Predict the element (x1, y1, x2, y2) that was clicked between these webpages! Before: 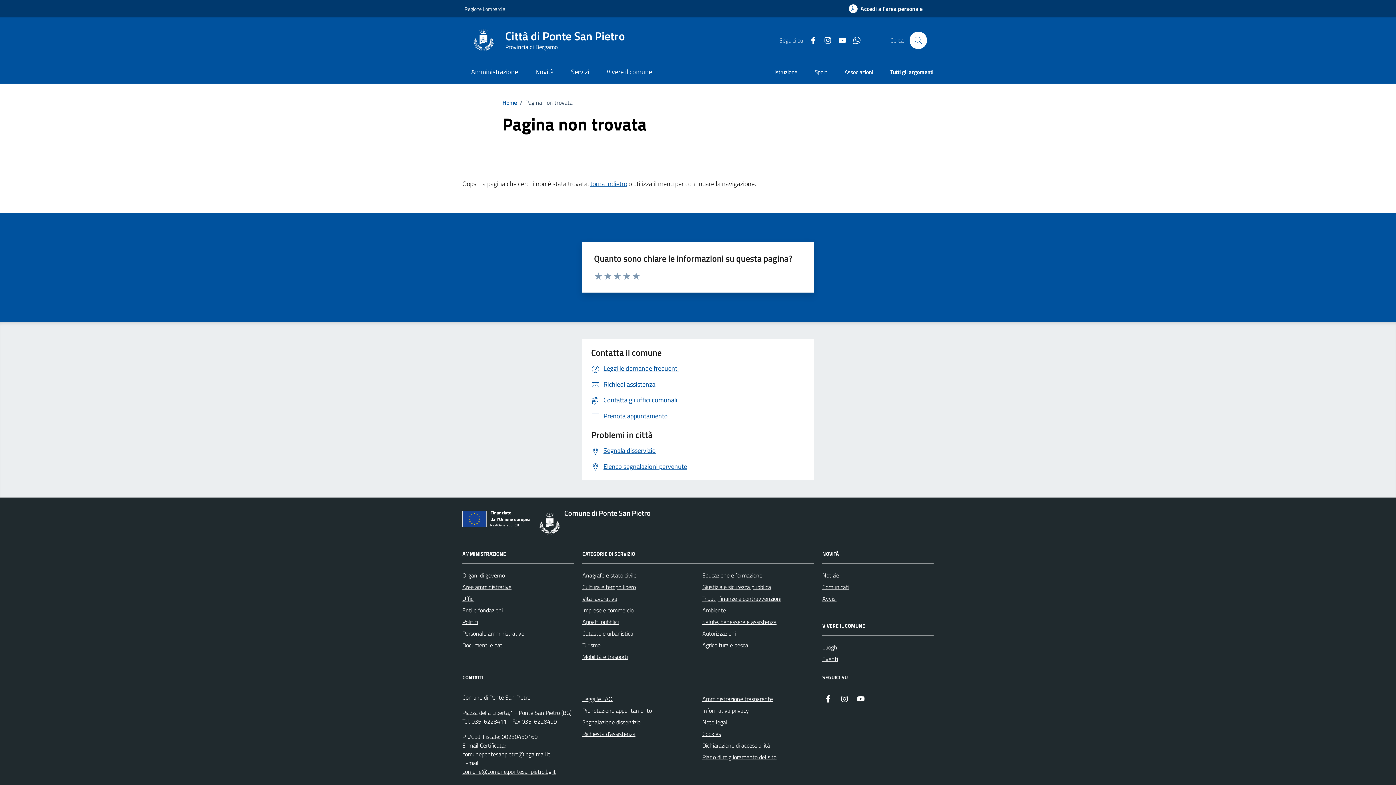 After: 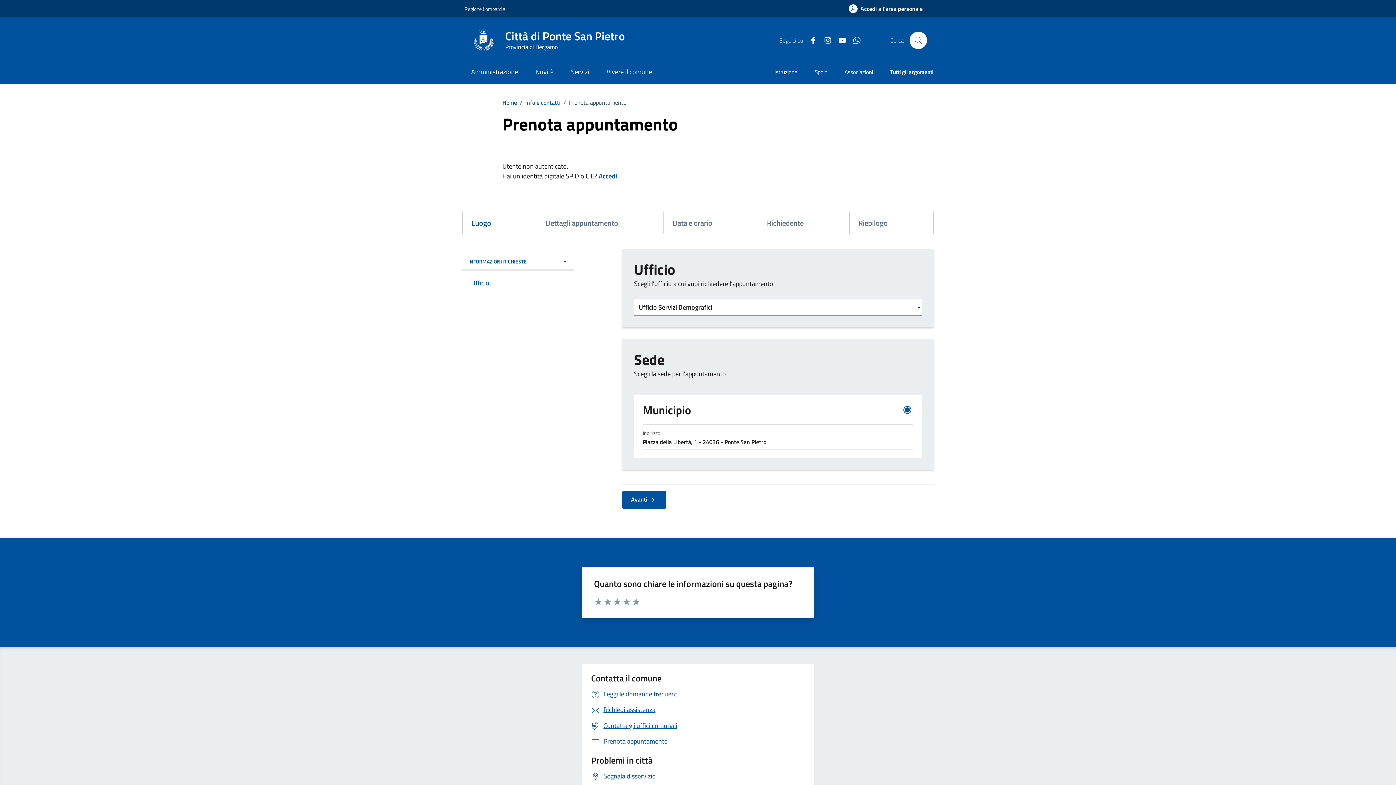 Action: bbox: (591, 411, 668, 421) label: Prenota appuntamento